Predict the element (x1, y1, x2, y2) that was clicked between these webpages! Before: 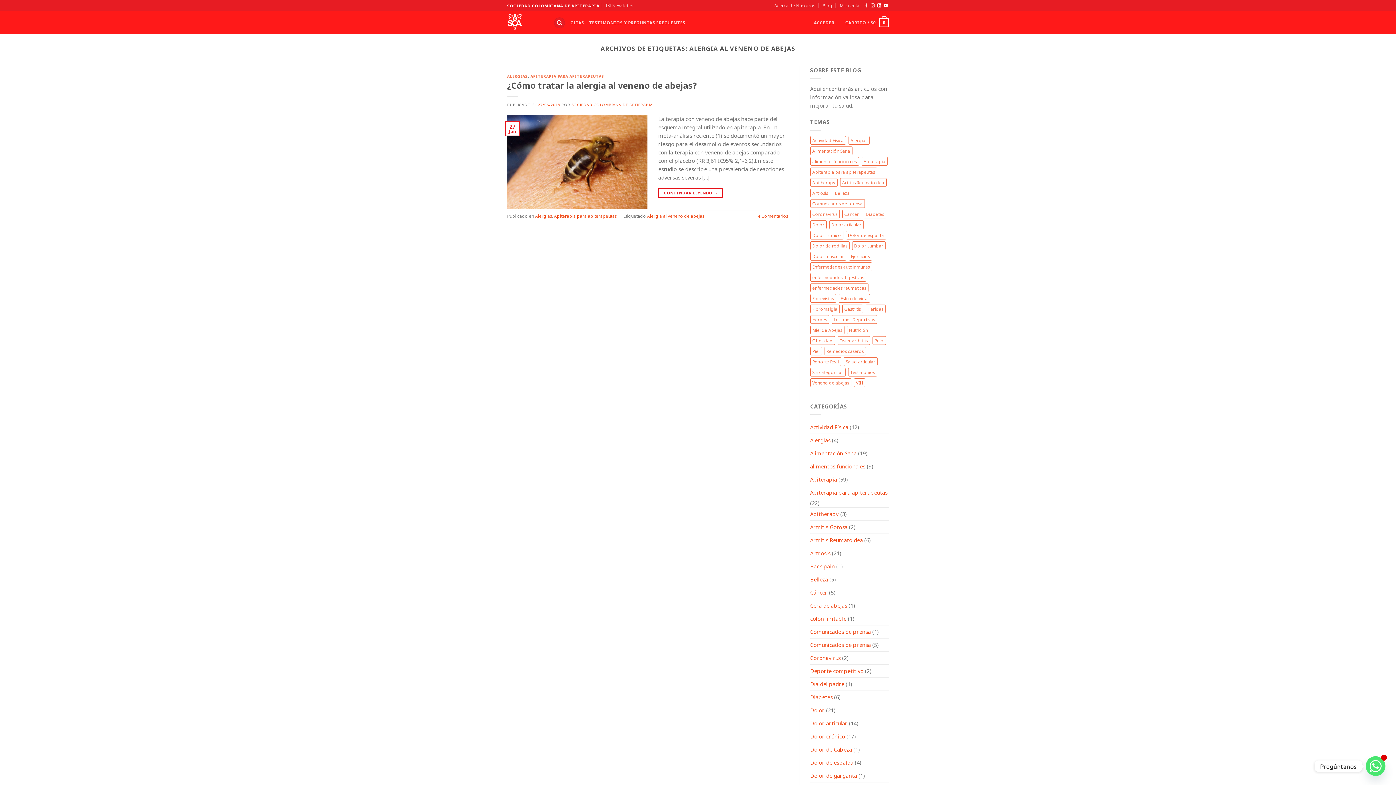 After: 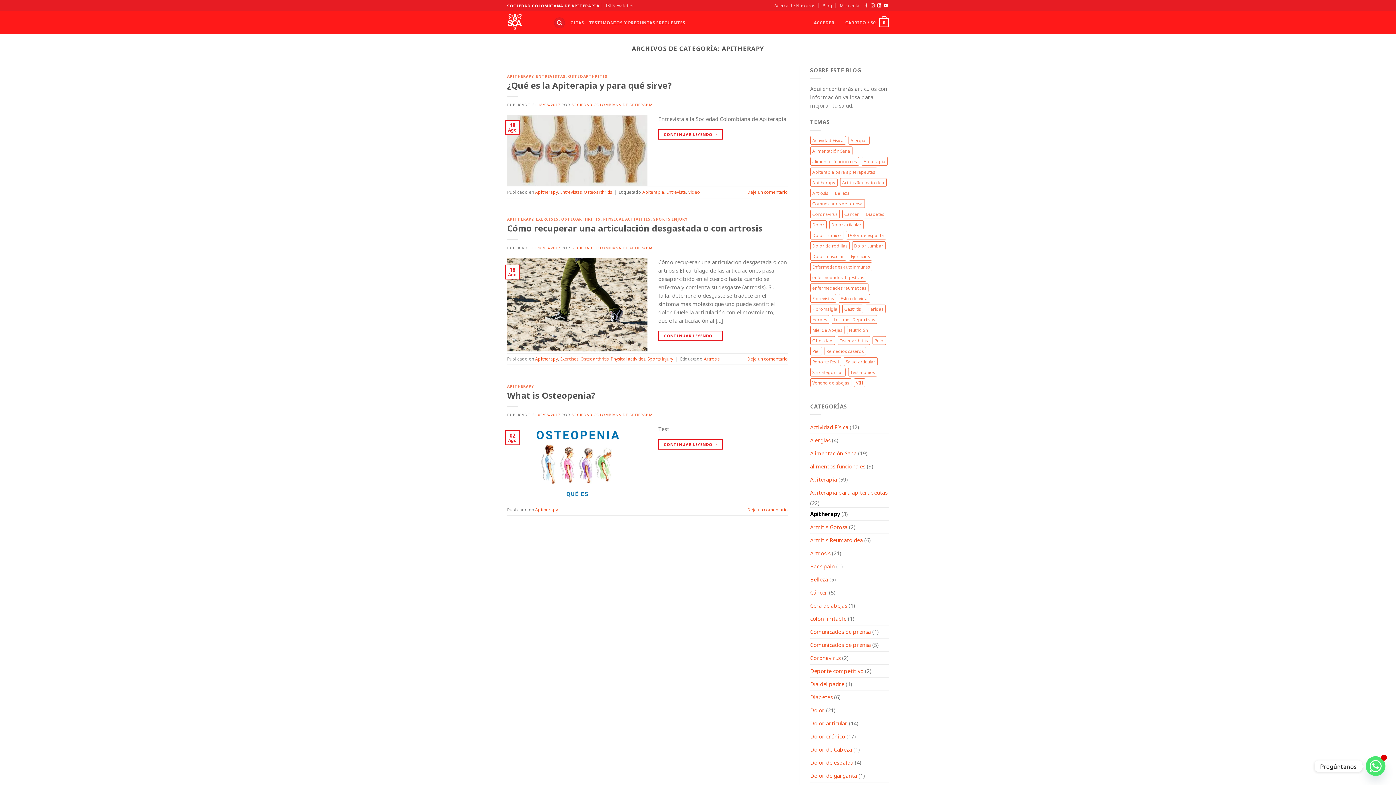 Action: label: Apitherapy bbox: (810, 507, 839, 520)